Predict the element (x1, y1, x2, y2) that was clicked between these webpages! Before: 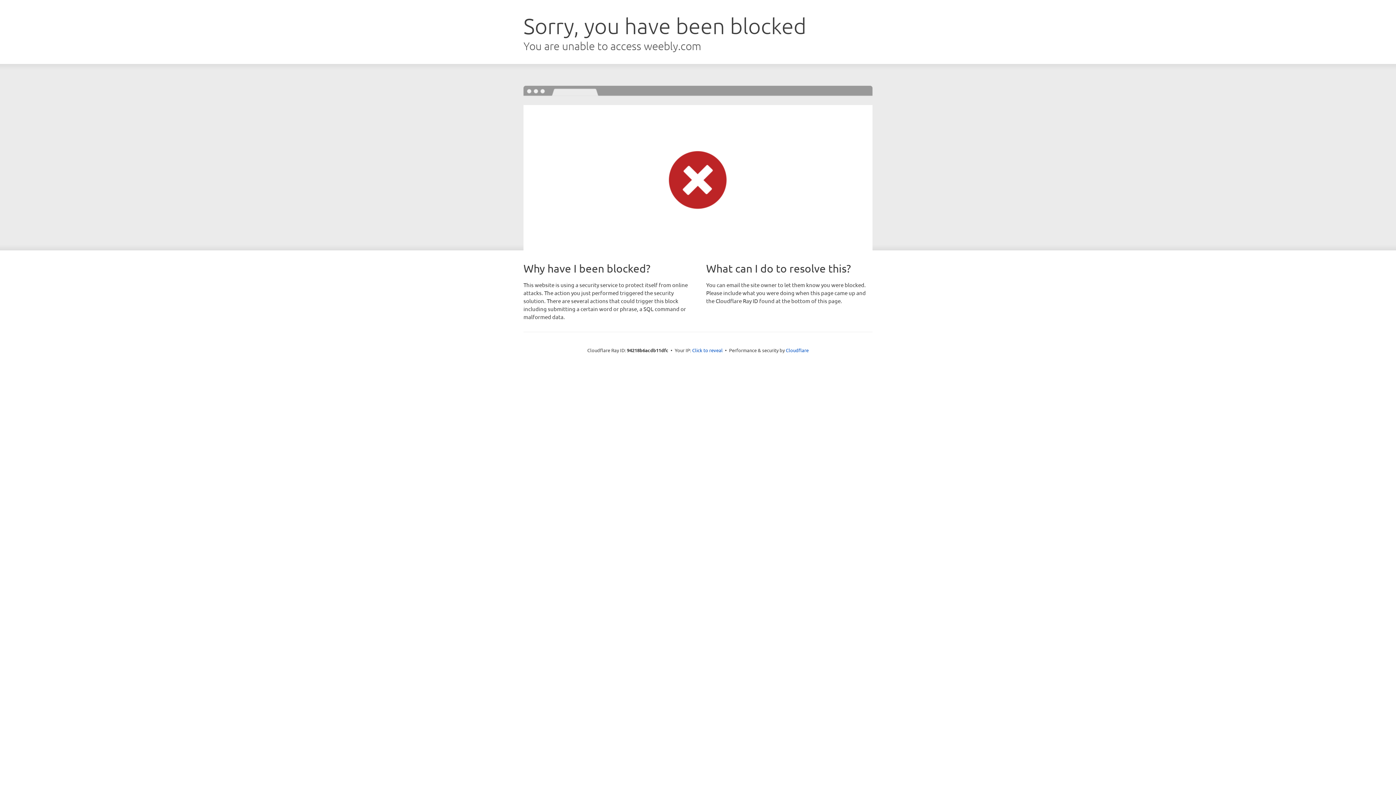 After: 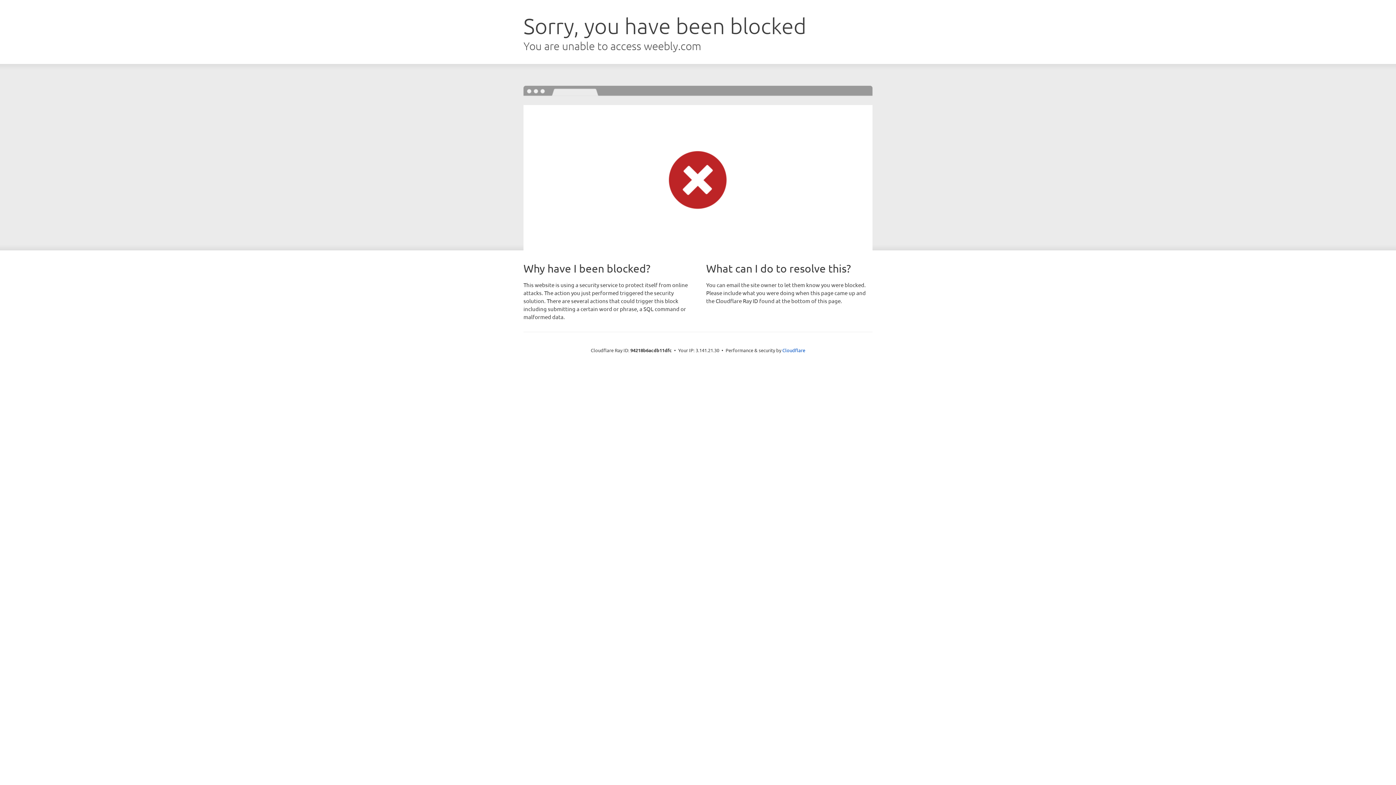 Action: bbox: (692, 346, 722, 353) label: Click to reveal